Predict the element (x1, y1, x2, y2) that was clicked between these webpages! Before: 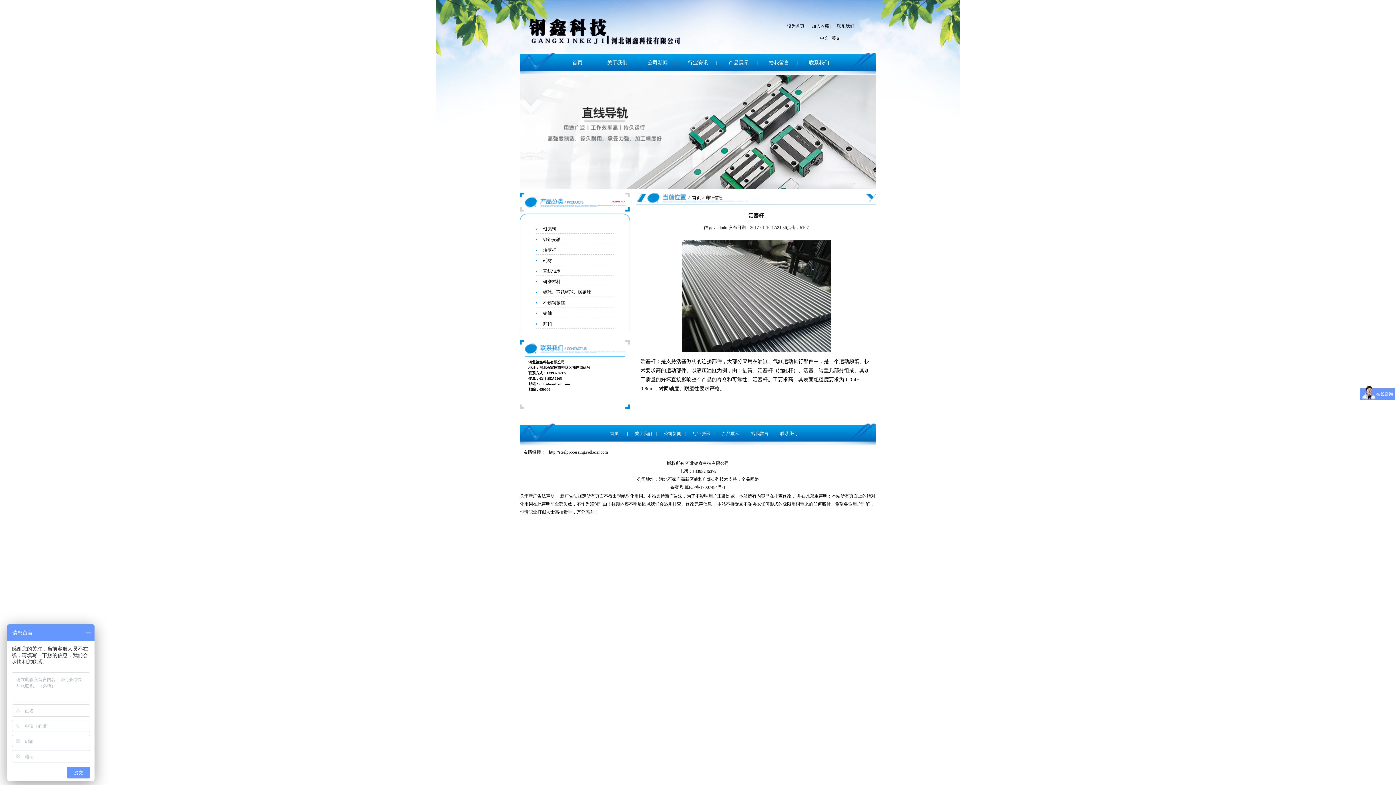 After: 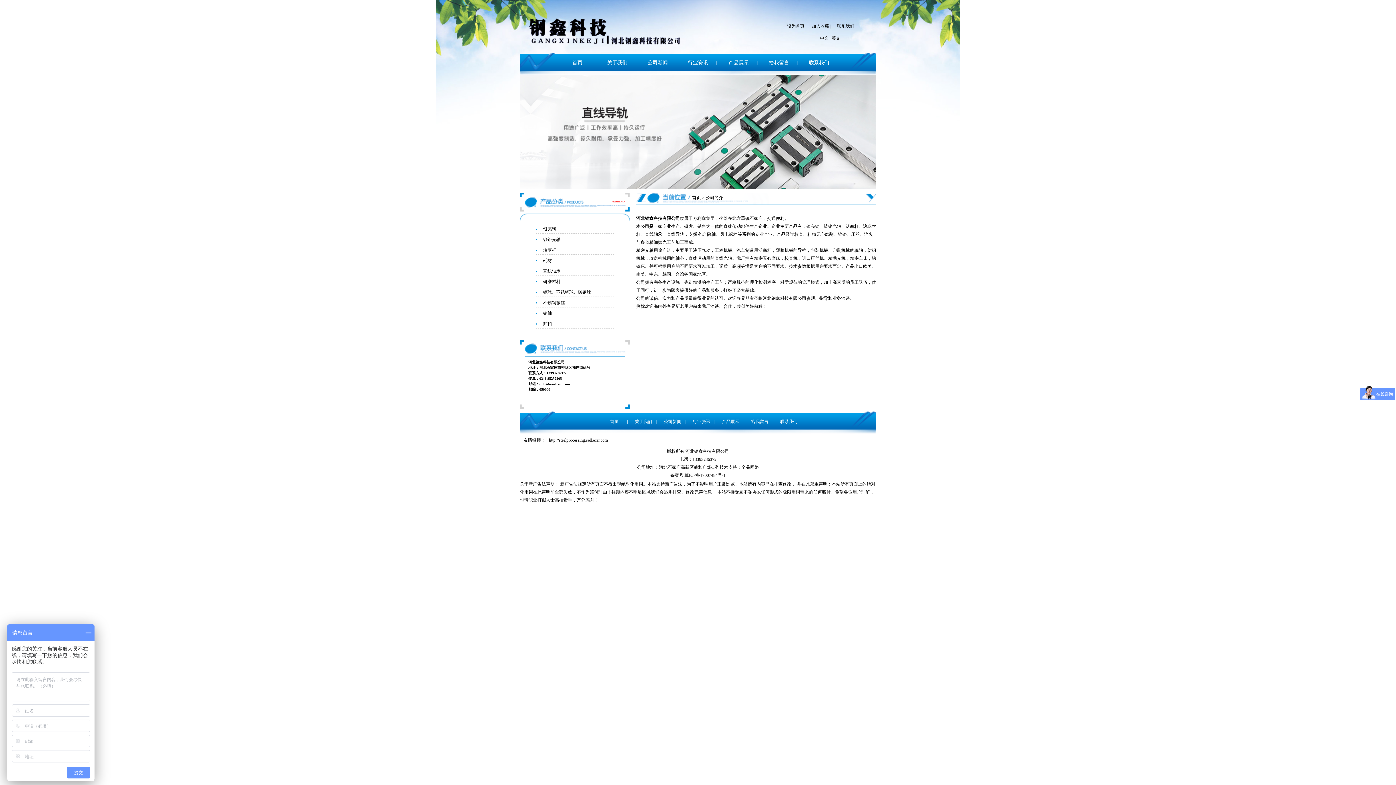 Action: bbox: (607, 60, 627, 65) label: 关于我们